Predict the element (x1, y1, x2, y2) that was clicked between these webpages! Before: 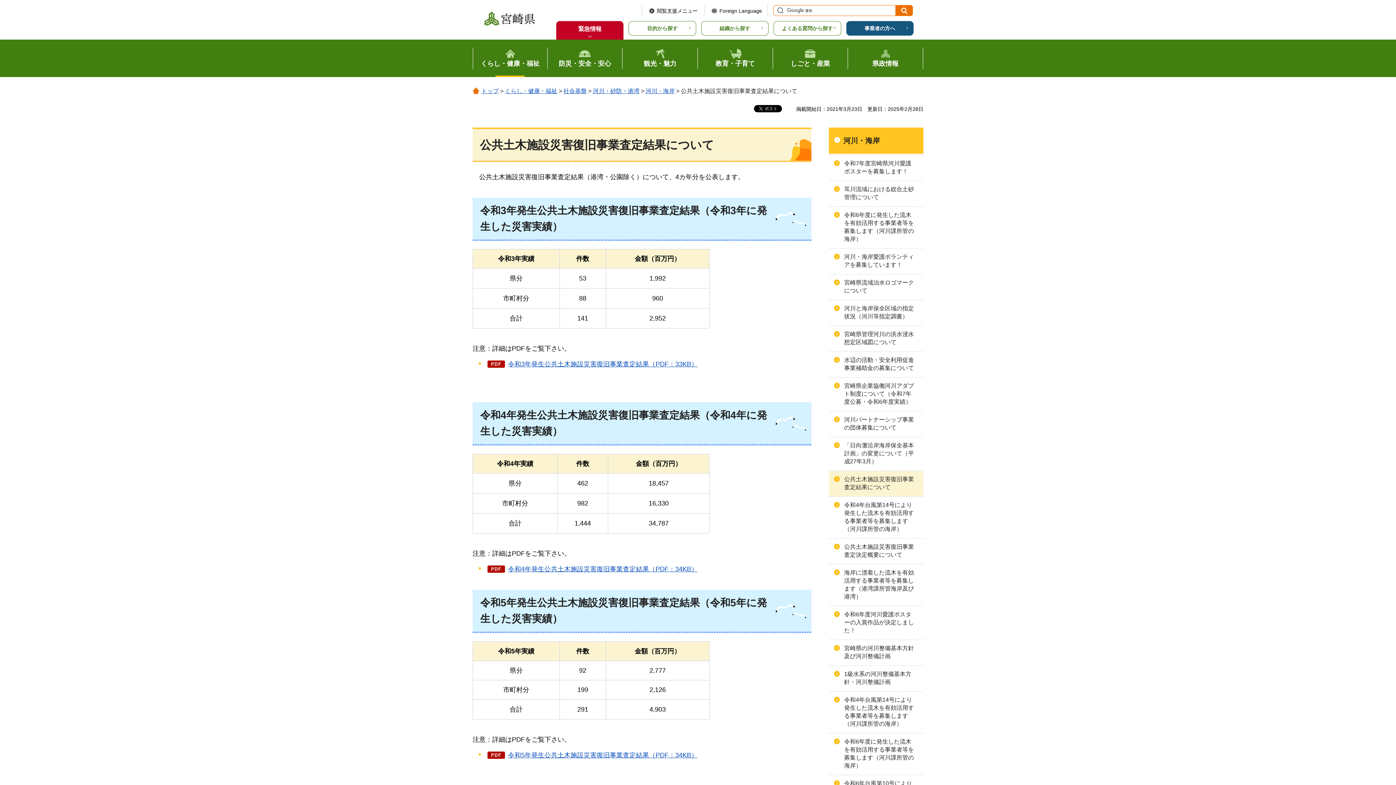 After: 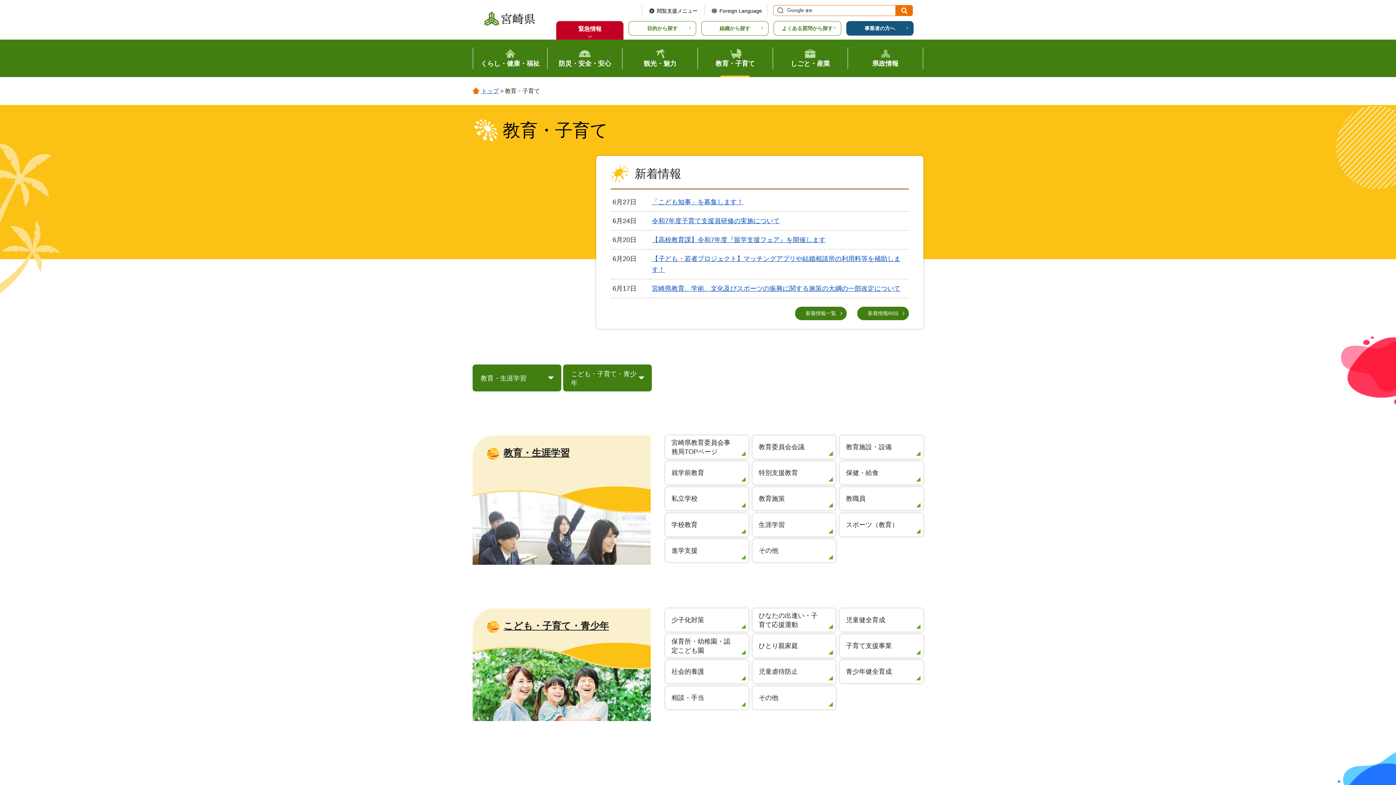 Action: label: 教育・子育て bbox: (698, 39, 772, 77)